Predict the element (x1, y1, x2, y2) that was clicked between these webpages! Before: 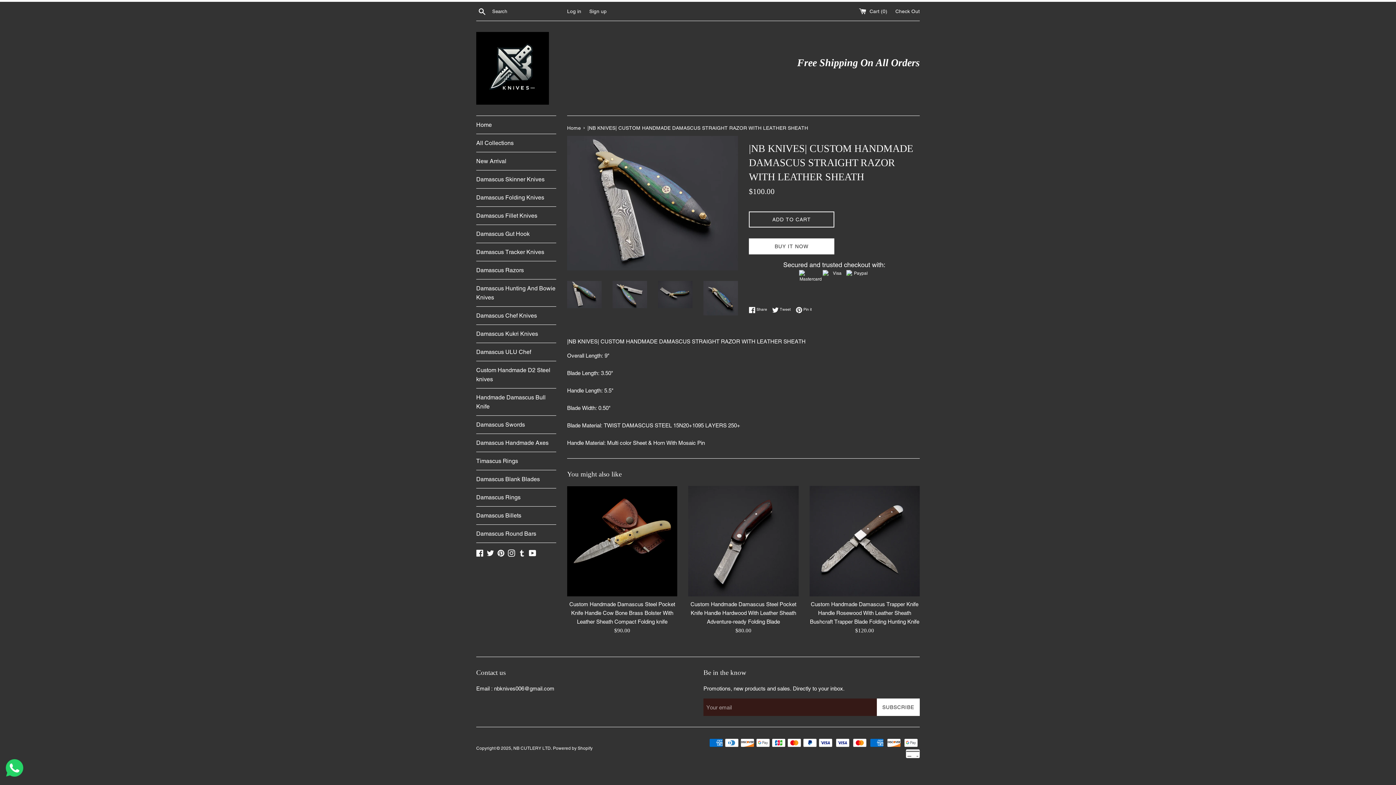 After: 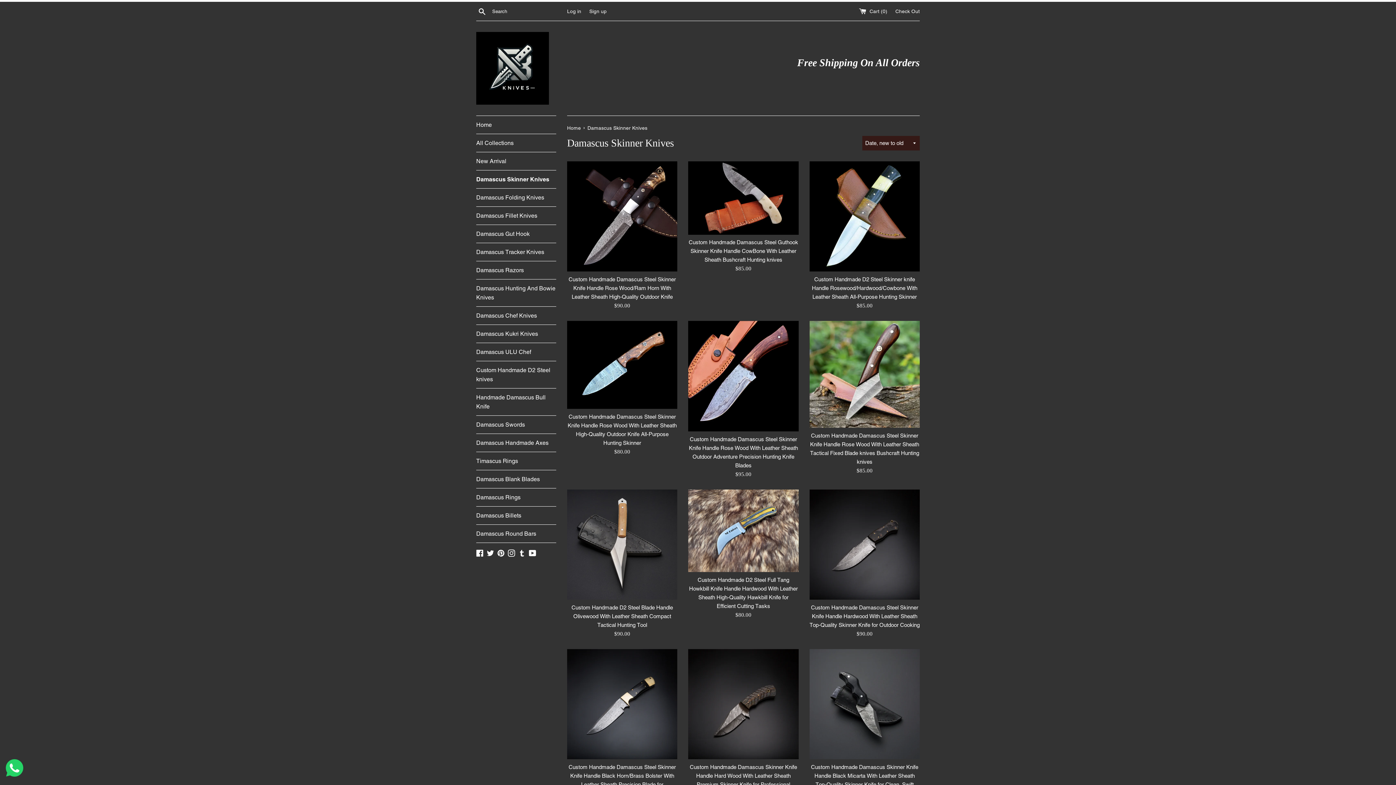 Action: bbox: (476, 170, 556, 188) label: Damascus Skinner Knives